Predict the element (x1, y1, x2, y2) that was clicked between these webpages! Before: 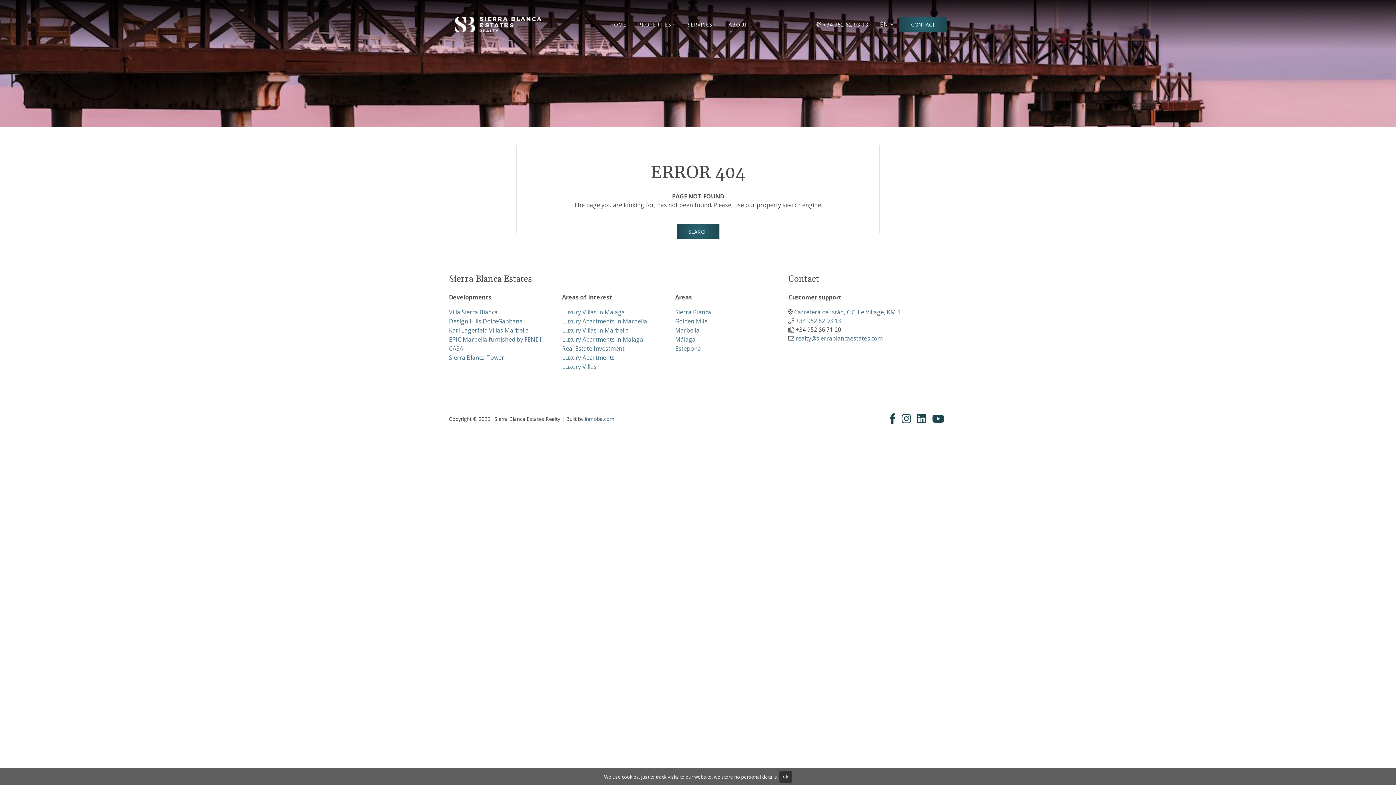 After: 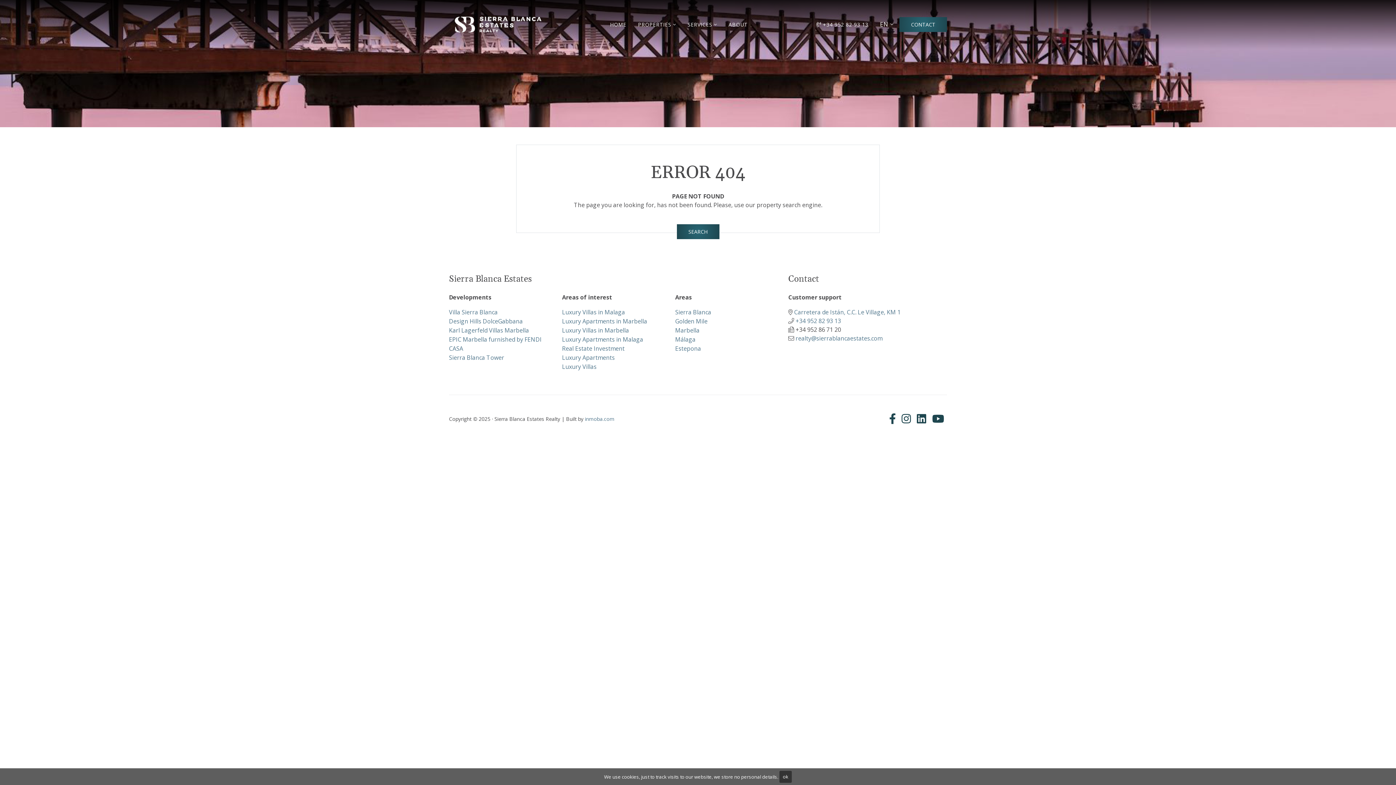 Action: bbox: (929, 410, 947, 427) label: Youtube